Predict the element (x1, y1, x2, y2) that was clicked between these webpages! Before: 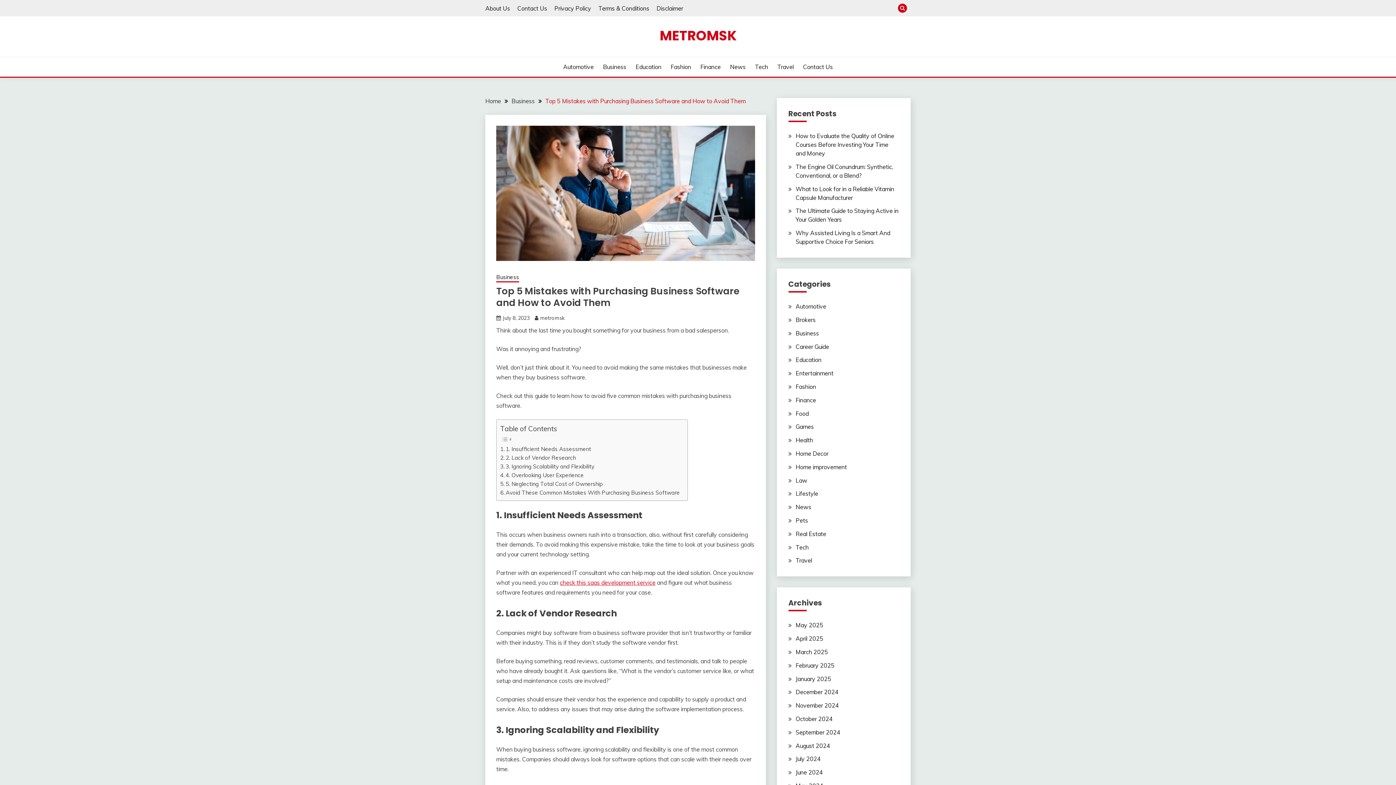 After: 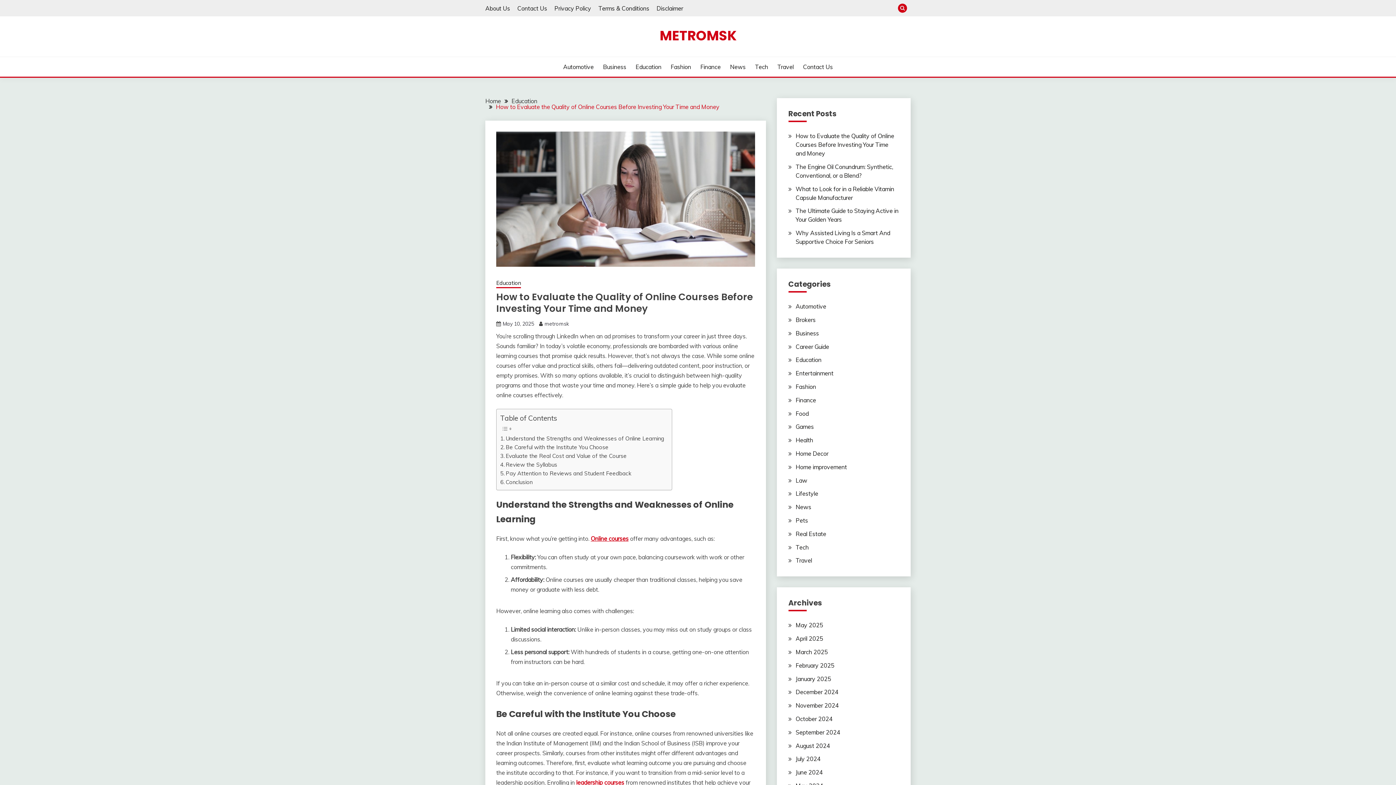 Action: label: How to Evaluate the Quality of Online Courses Before Investing Your Time and Money bbox: (795, 132, 894, 157)